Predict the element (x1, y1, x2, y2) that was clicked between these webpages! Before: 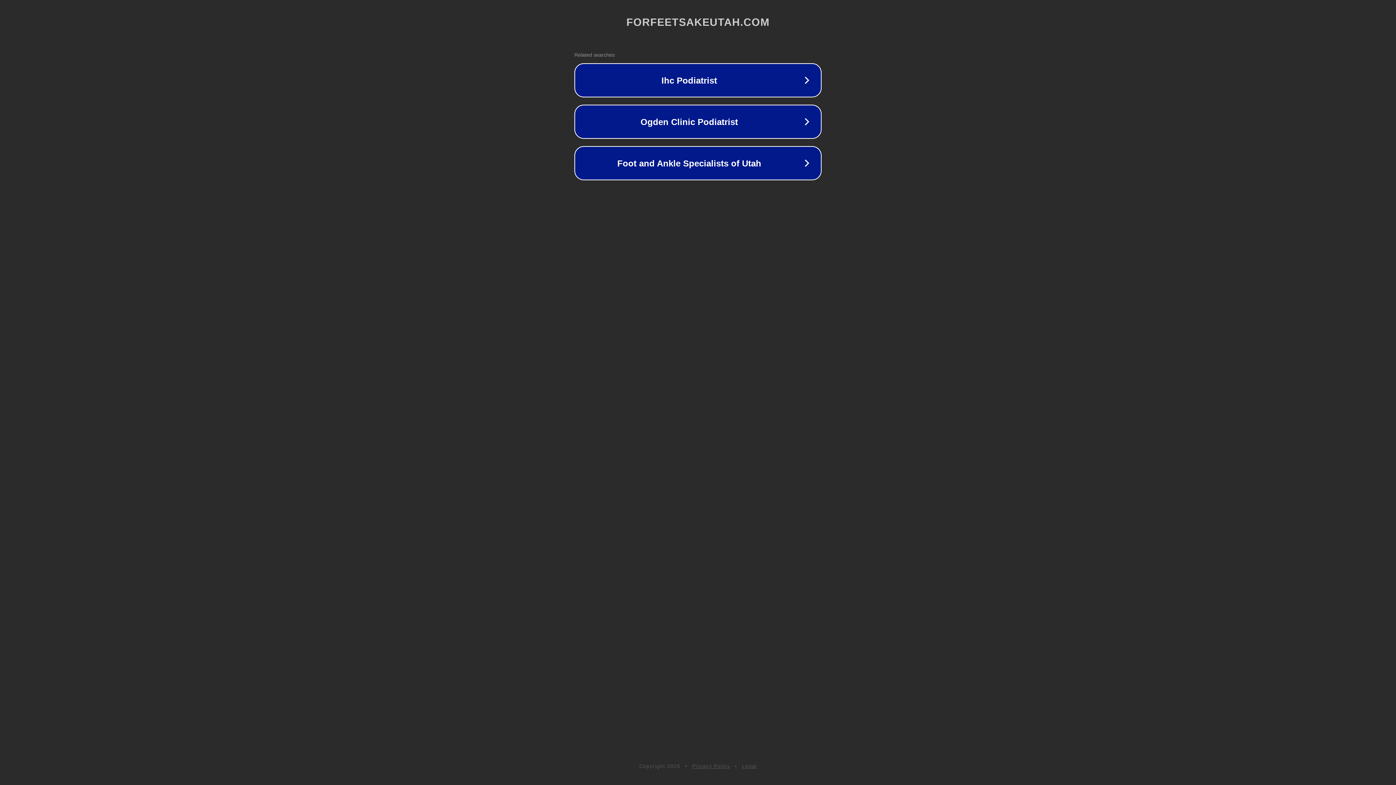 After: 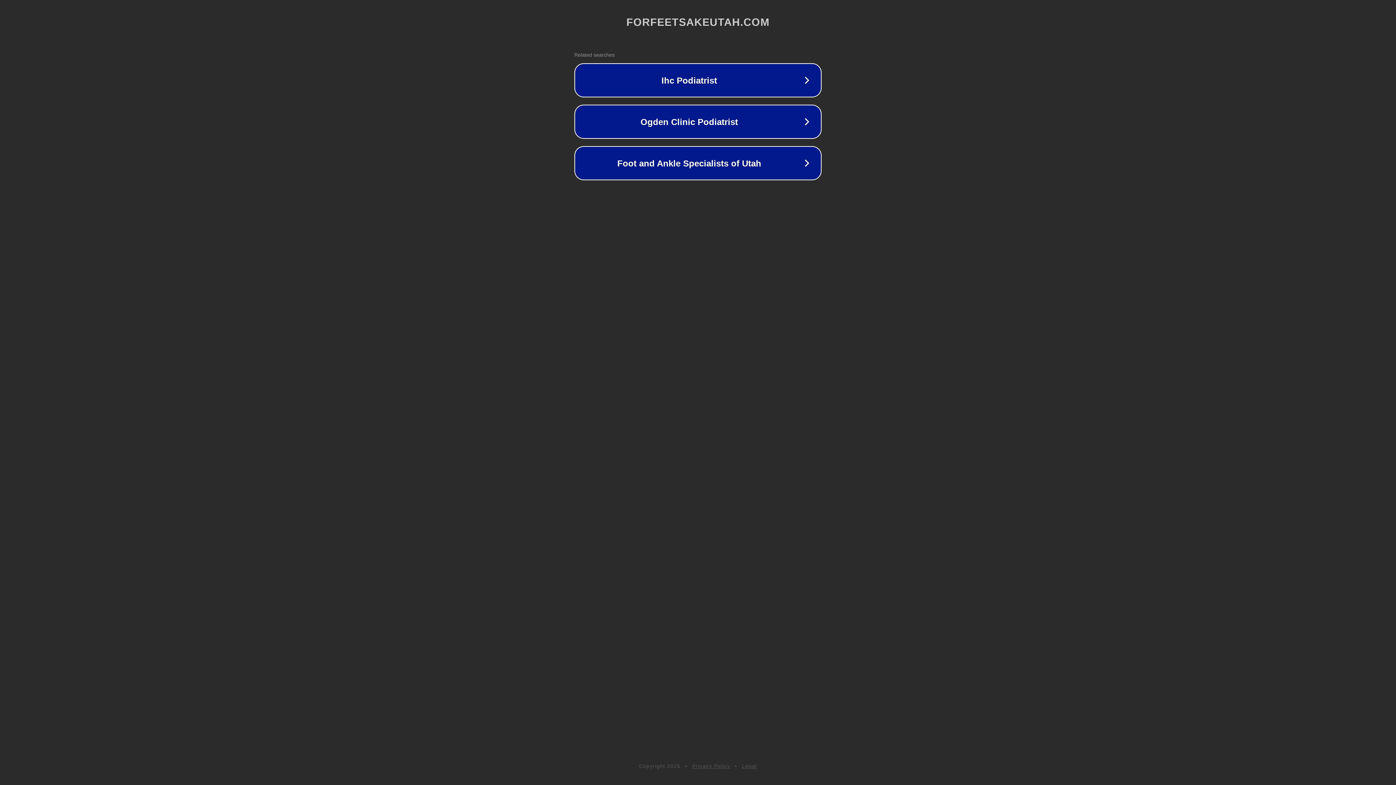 Action: bbox: (692, 763, 730, 769) label: Privacy Policy